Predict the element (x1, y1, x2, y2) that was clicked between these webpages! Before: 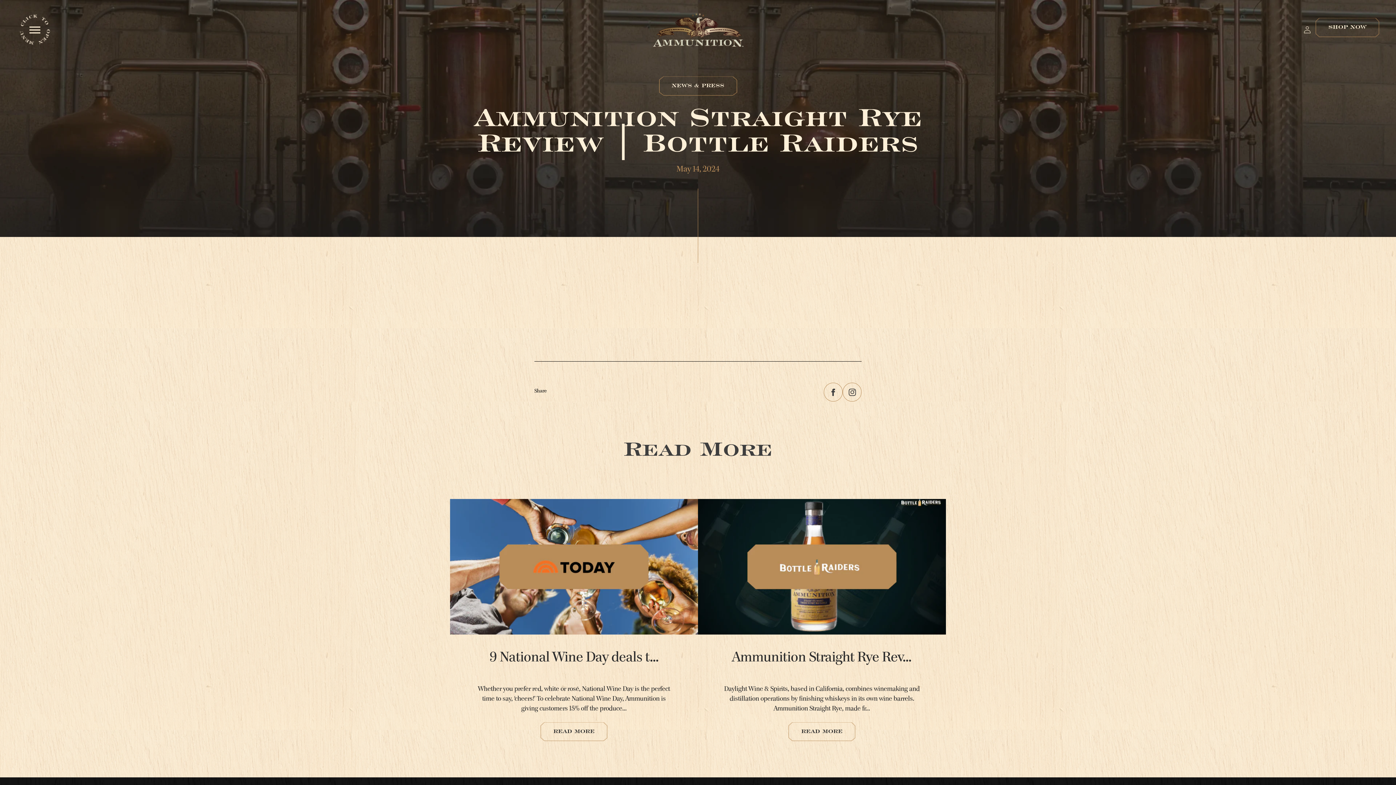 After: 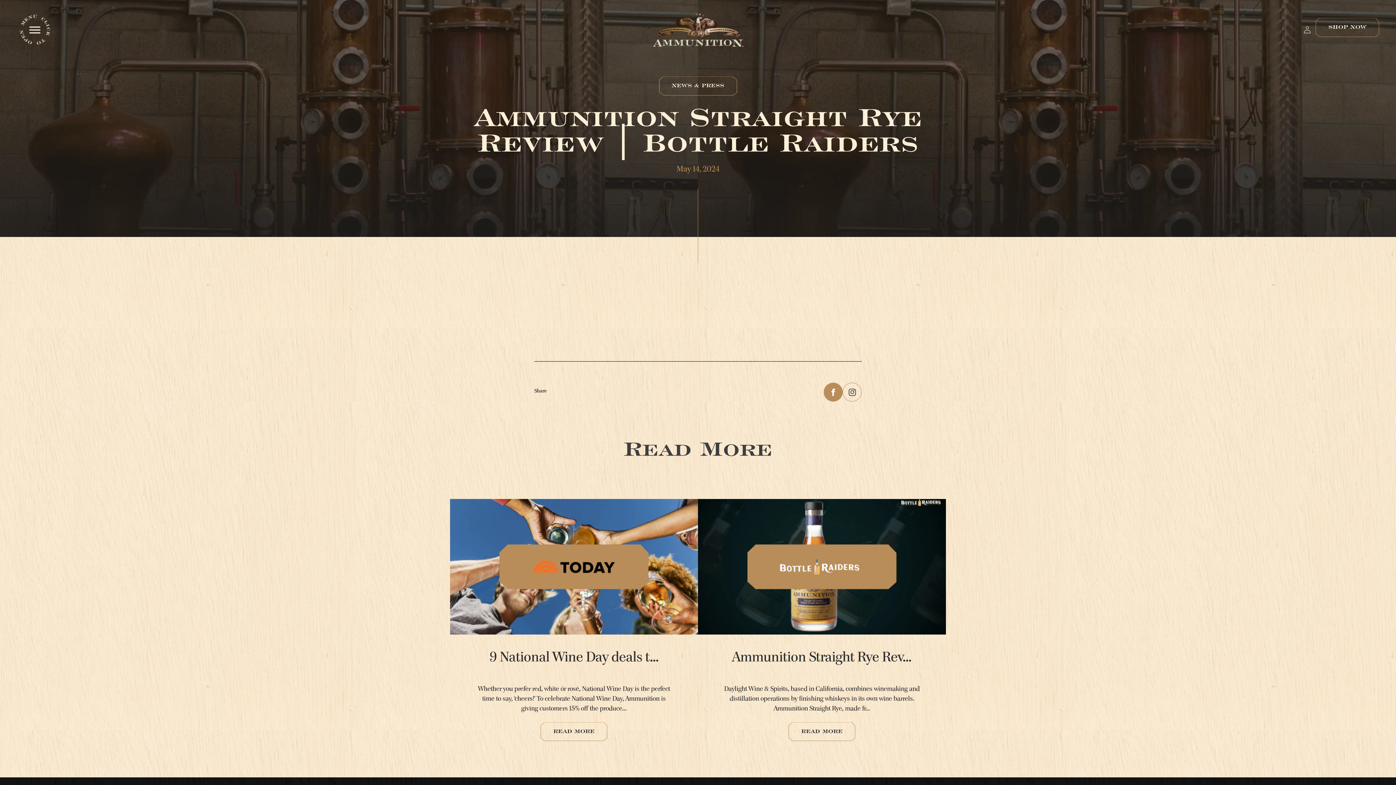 Action: bbox: (824, 382, 842, 401) label: Facebook